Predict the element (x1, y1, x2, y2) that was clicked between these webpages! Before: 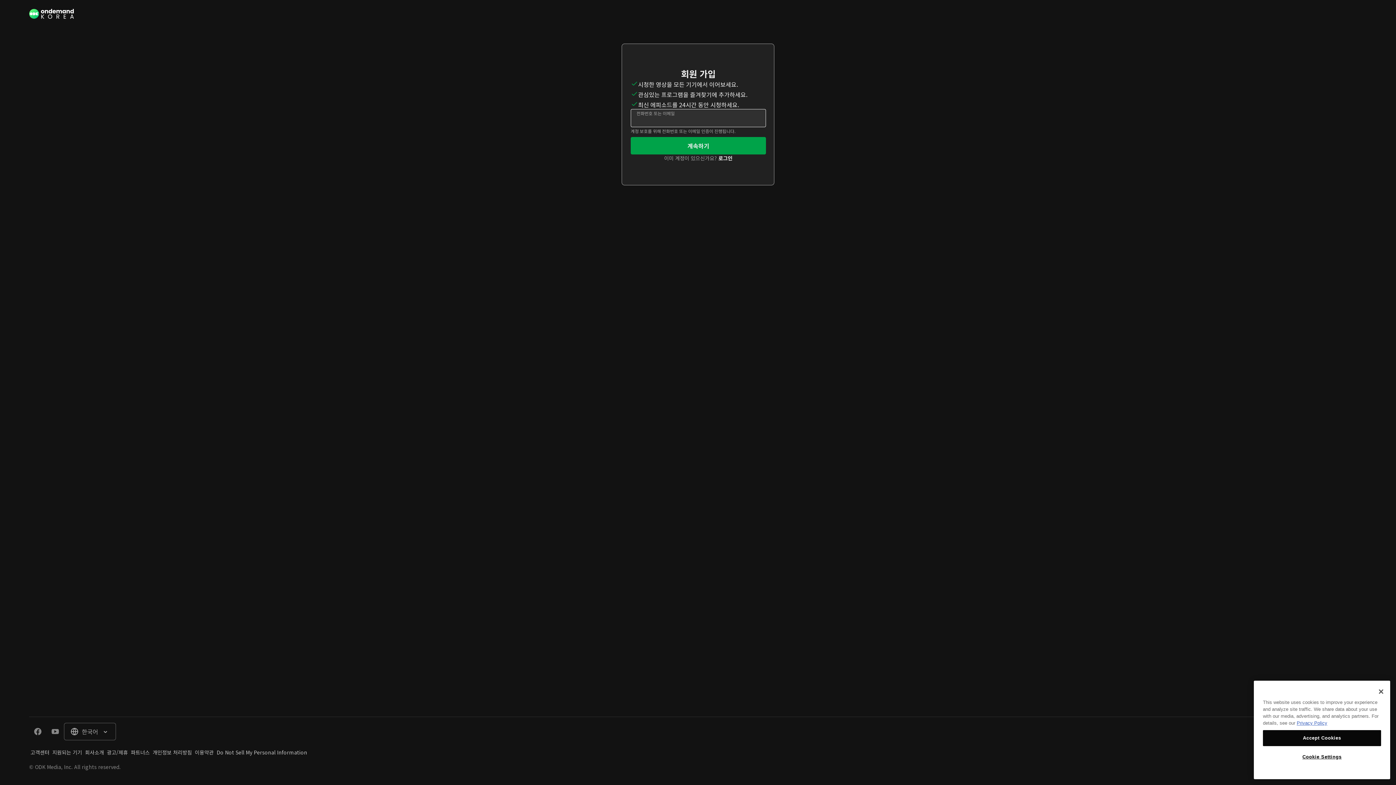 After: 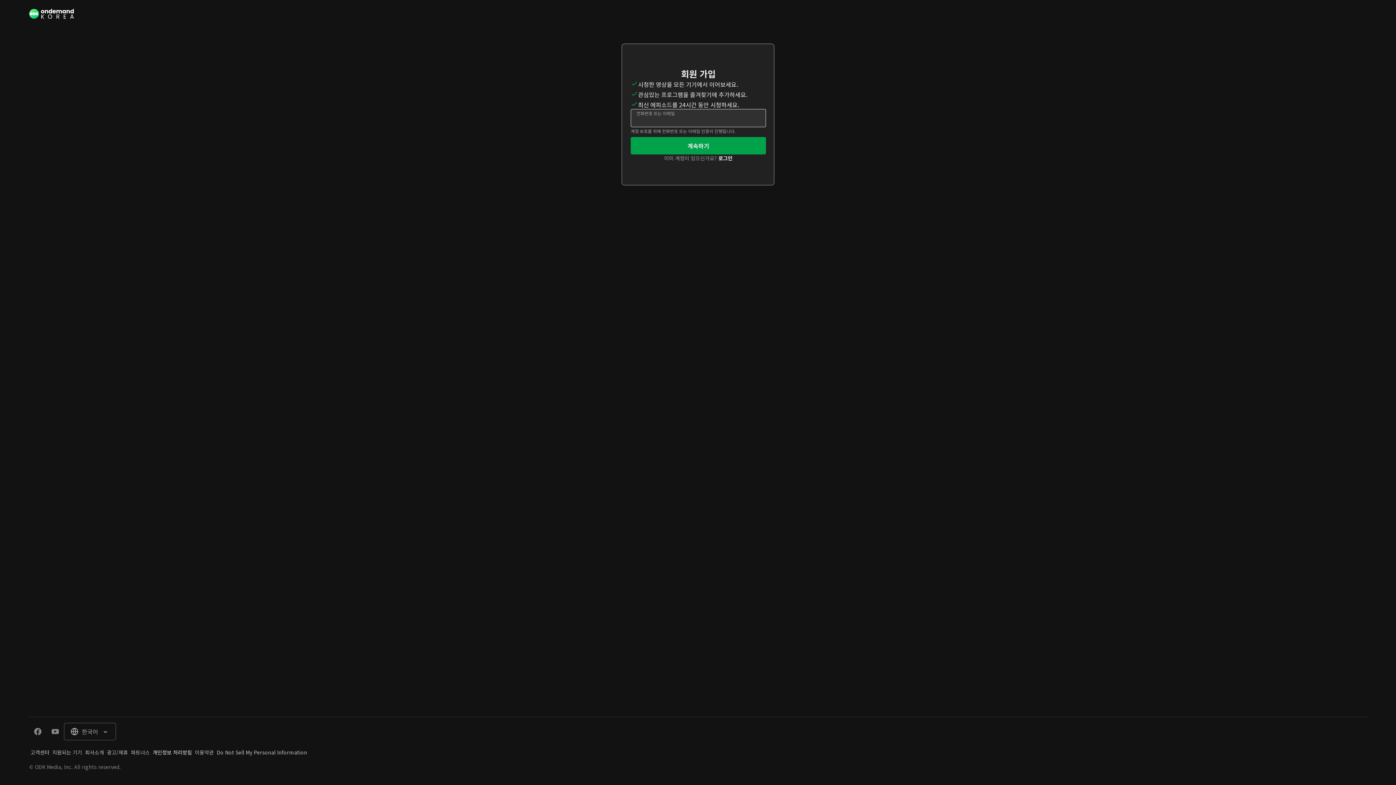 Action: bbox: (151, 748, 193, 756) label: 개인정보 처리방침